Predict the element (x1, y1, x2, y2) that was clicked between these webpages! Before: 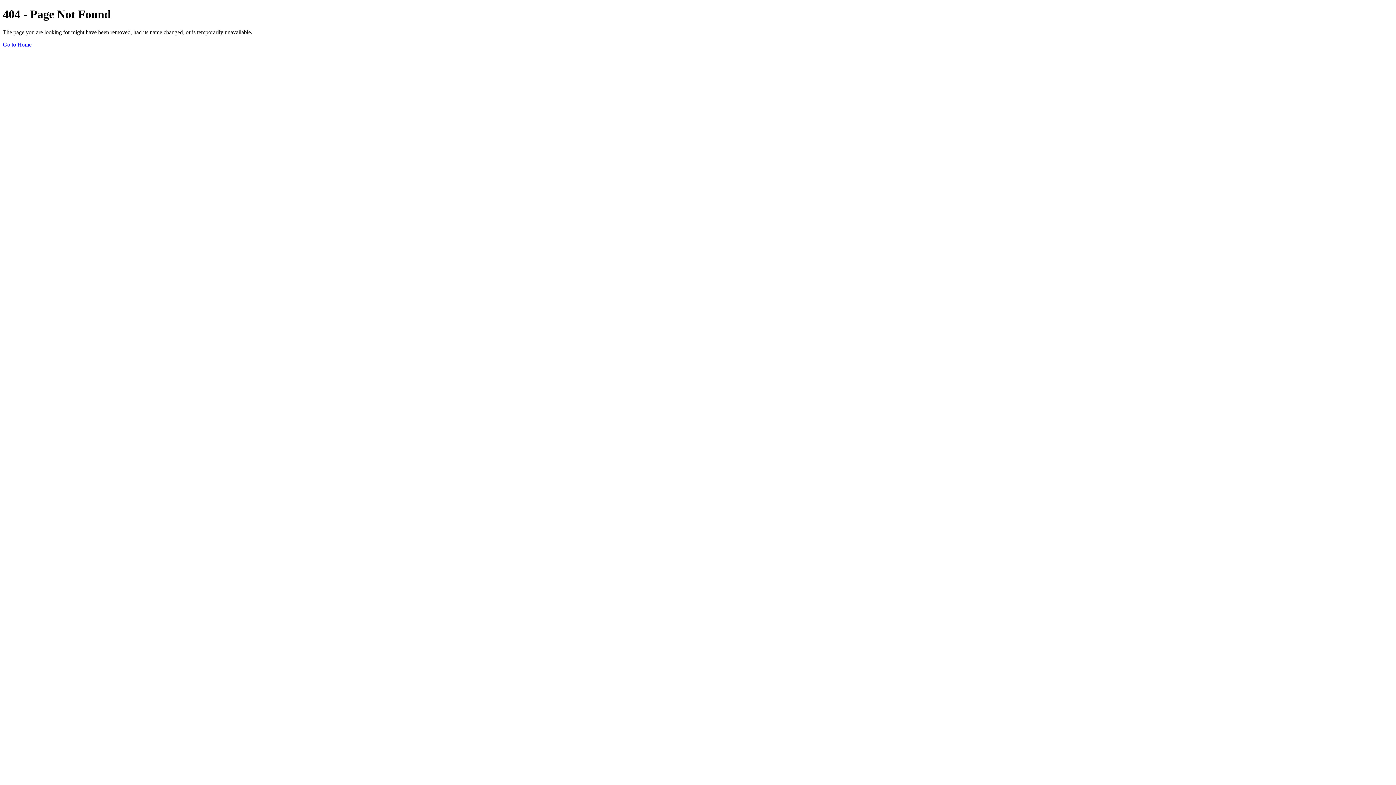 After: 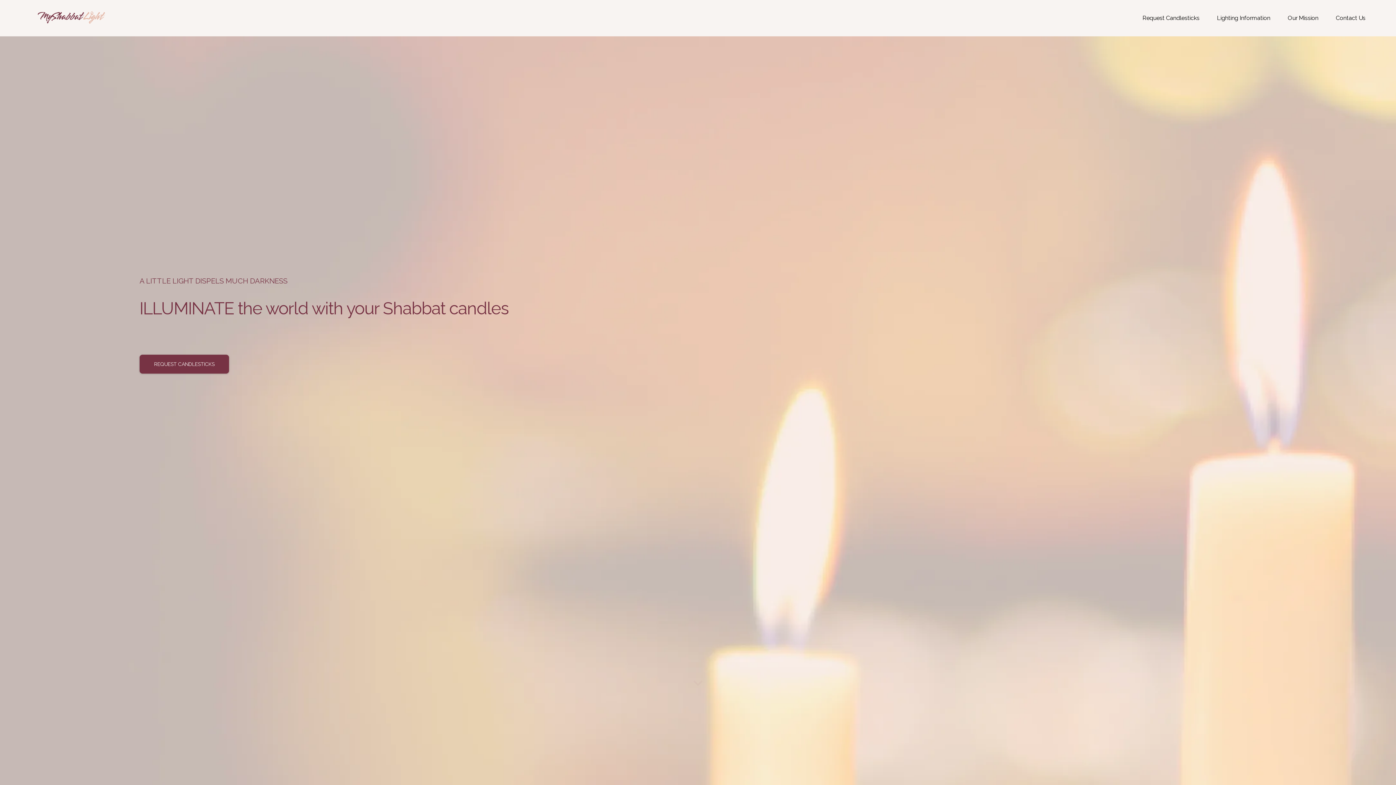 Action: label: Go to Home bbox: (2, 41, 31, 47)